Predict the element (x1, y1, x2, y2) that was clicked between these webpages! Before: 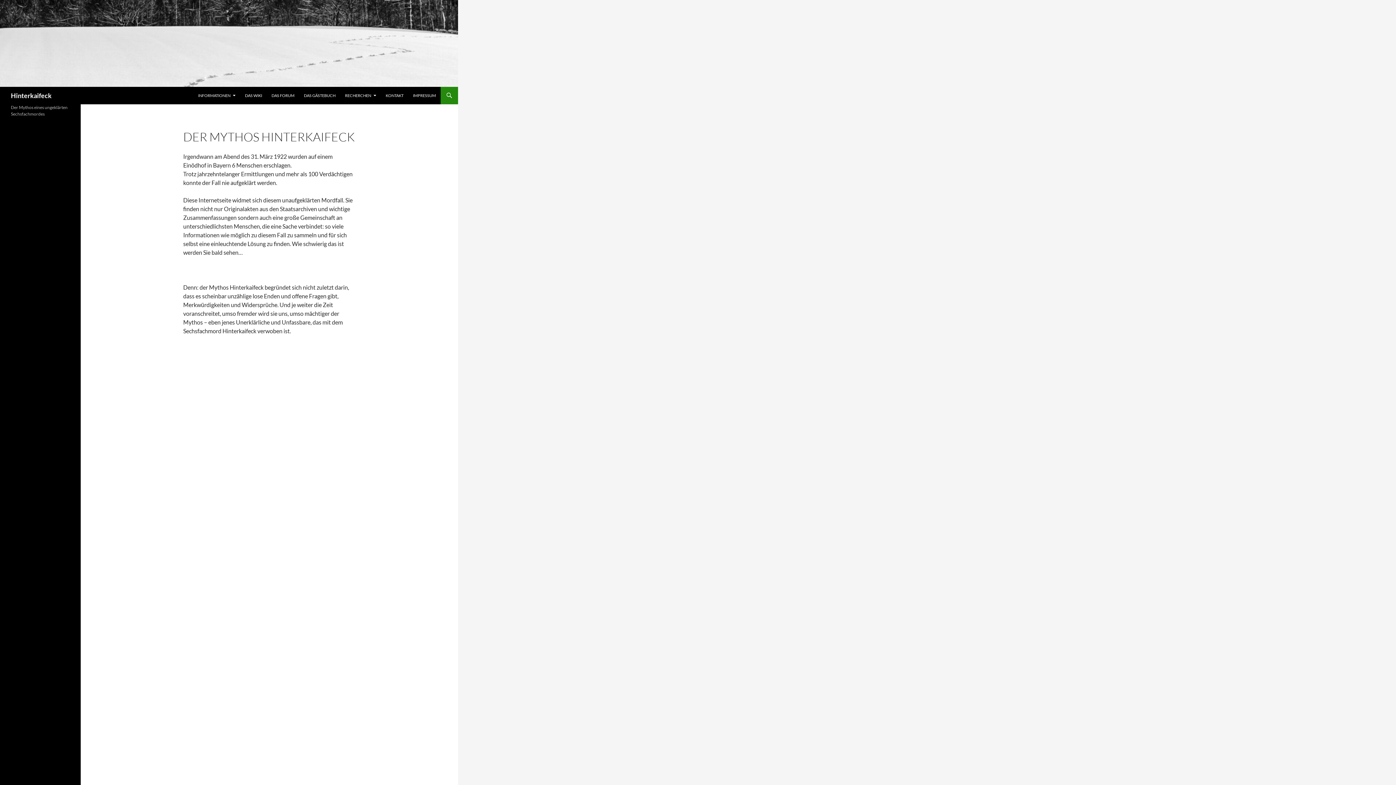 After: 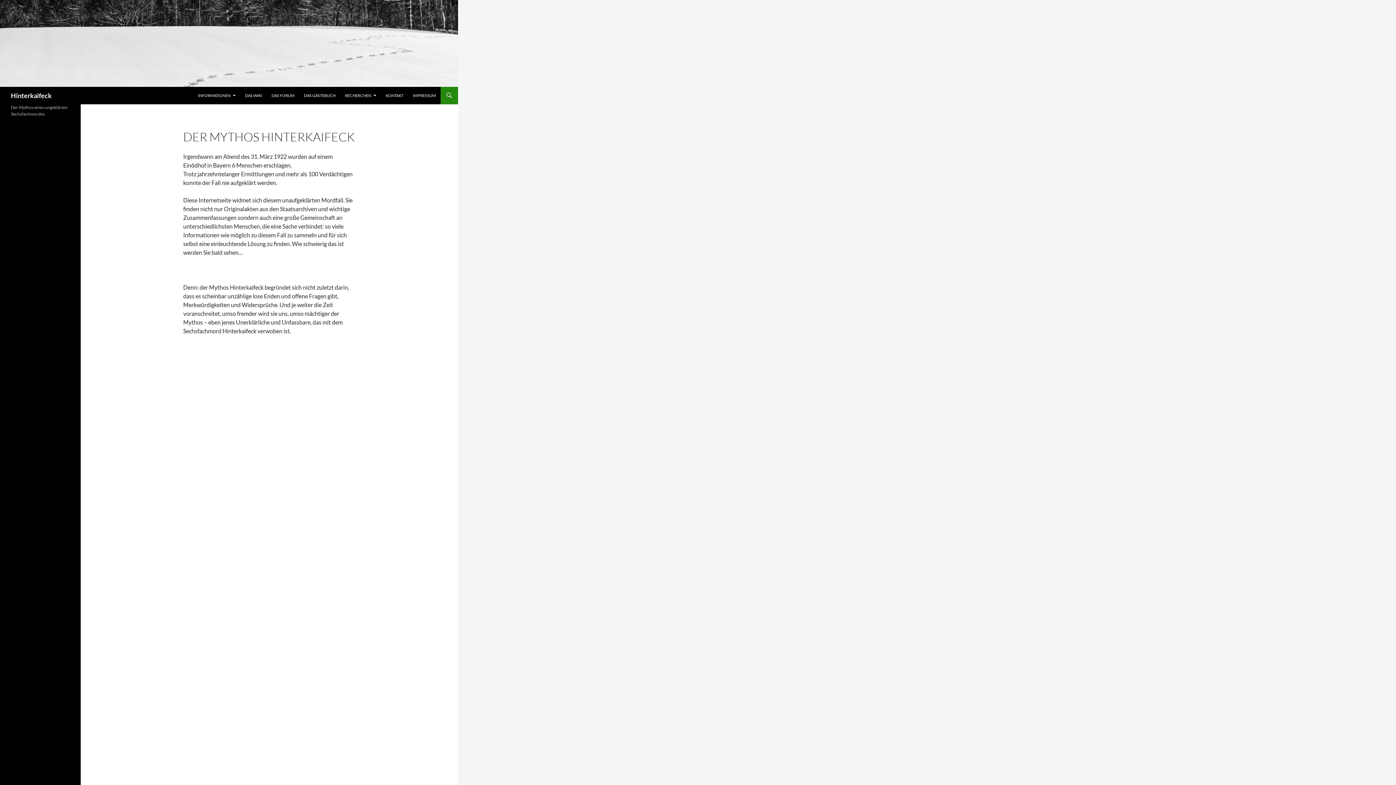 Action: label: Hinterkaifeck bbox: (10, 86, 51, 104)